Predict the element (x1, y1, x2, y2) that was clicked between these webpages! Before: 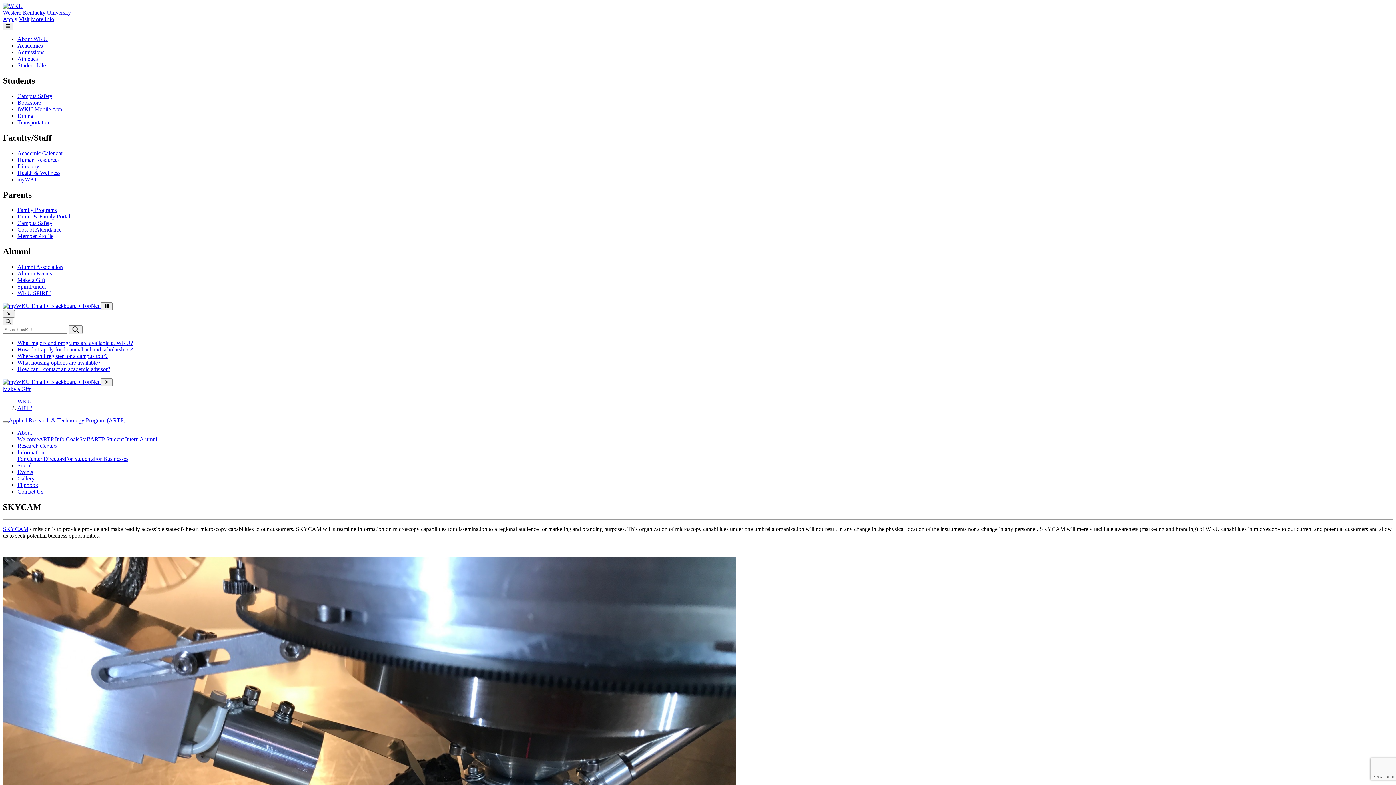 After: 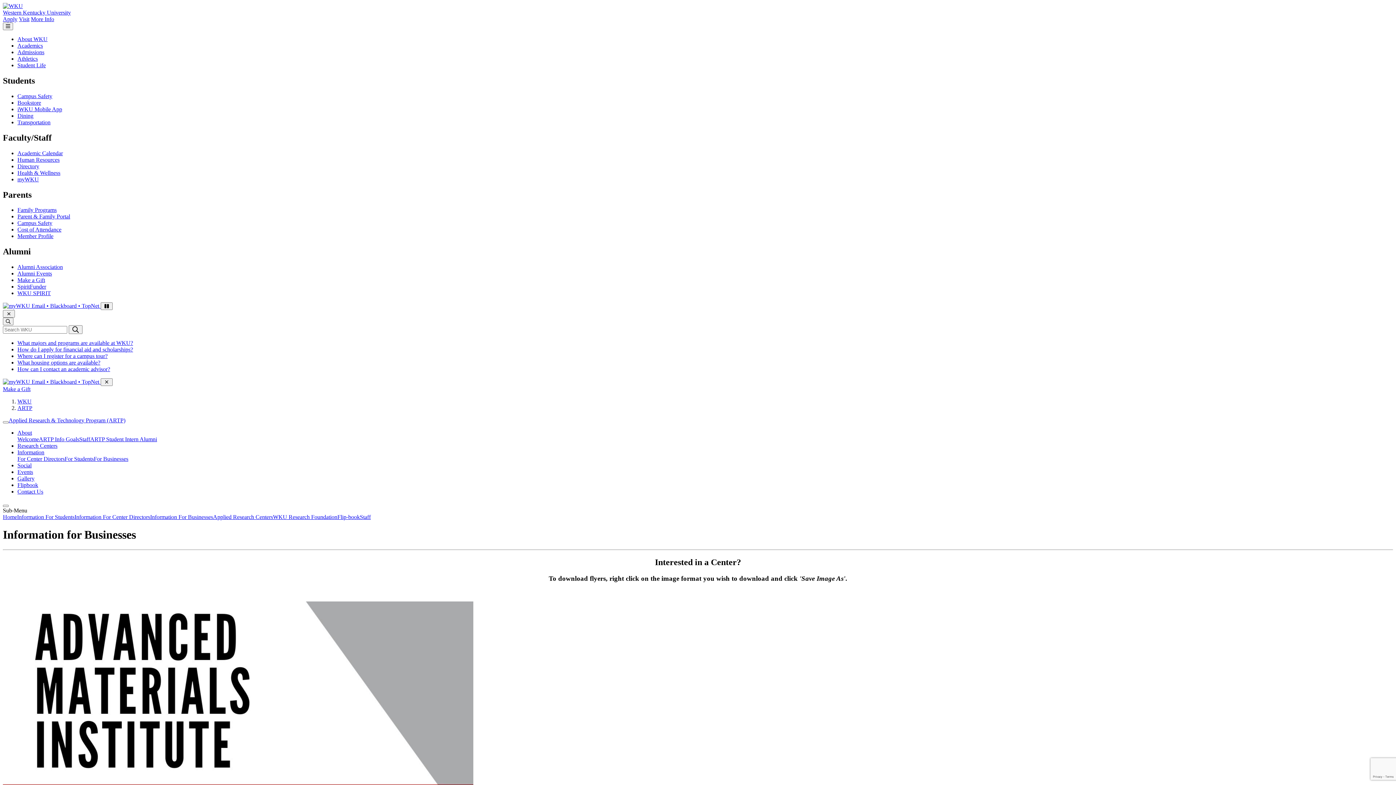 Action: label: For Businesses bbox: (93, 456, 128, 462)